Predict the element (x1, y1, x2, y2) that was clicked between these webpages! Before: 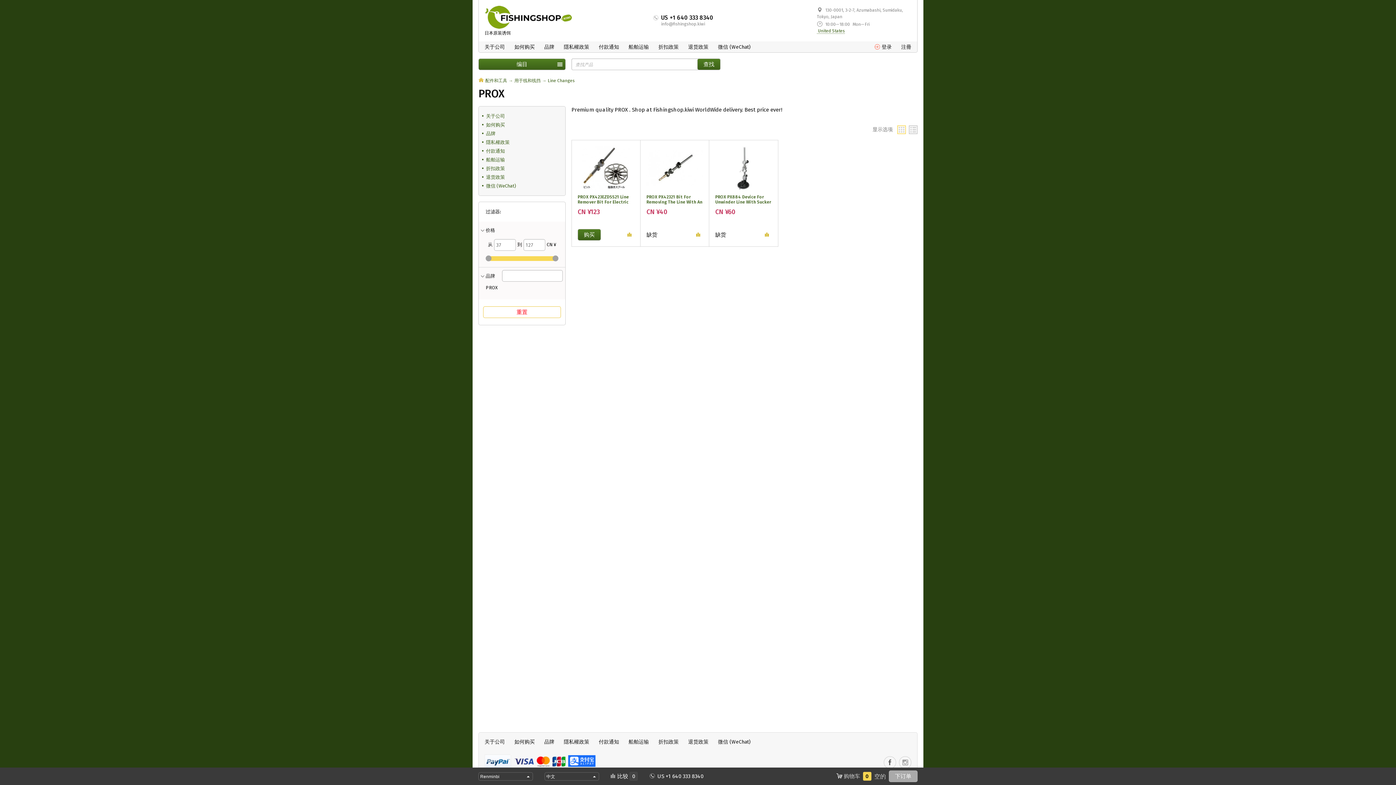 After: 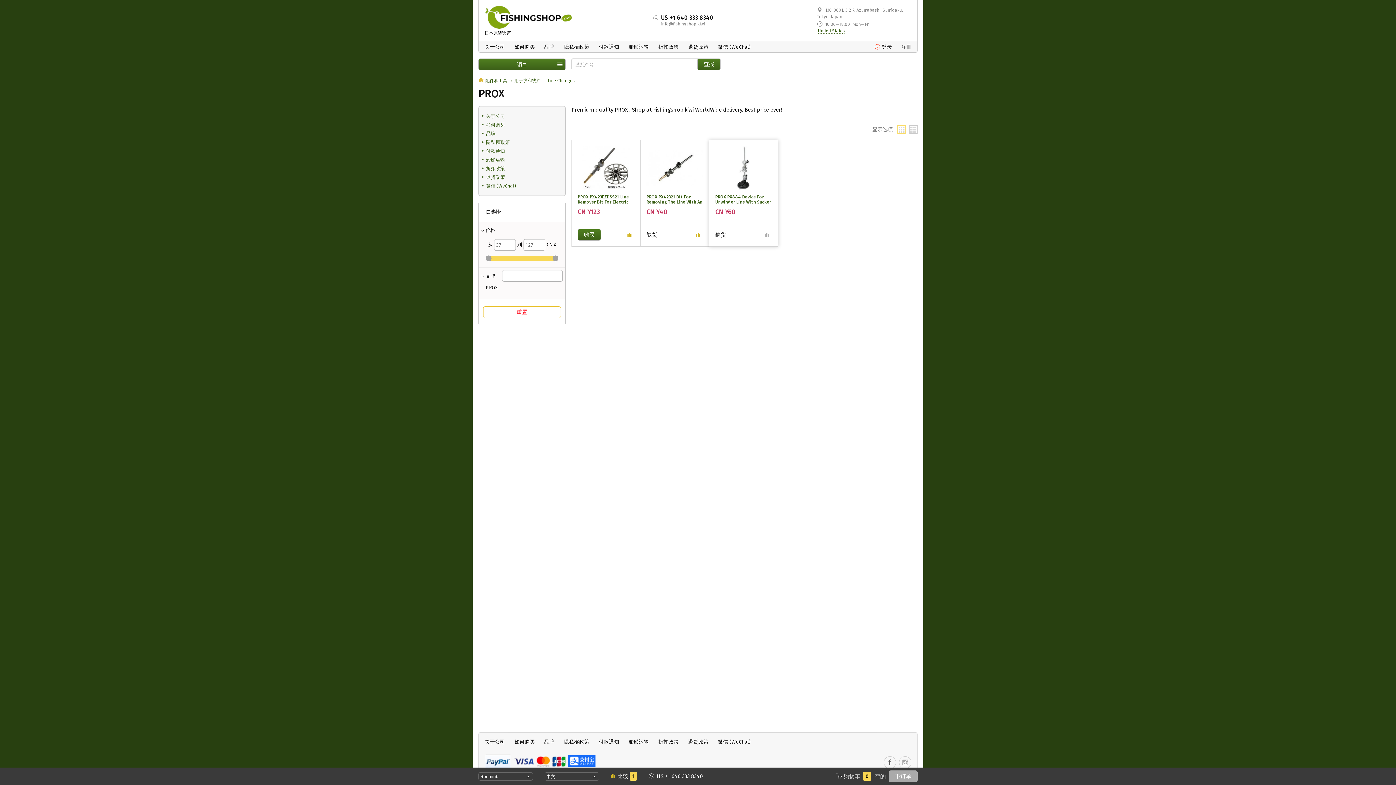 Action: bbox: (762, 229, 772, 240)